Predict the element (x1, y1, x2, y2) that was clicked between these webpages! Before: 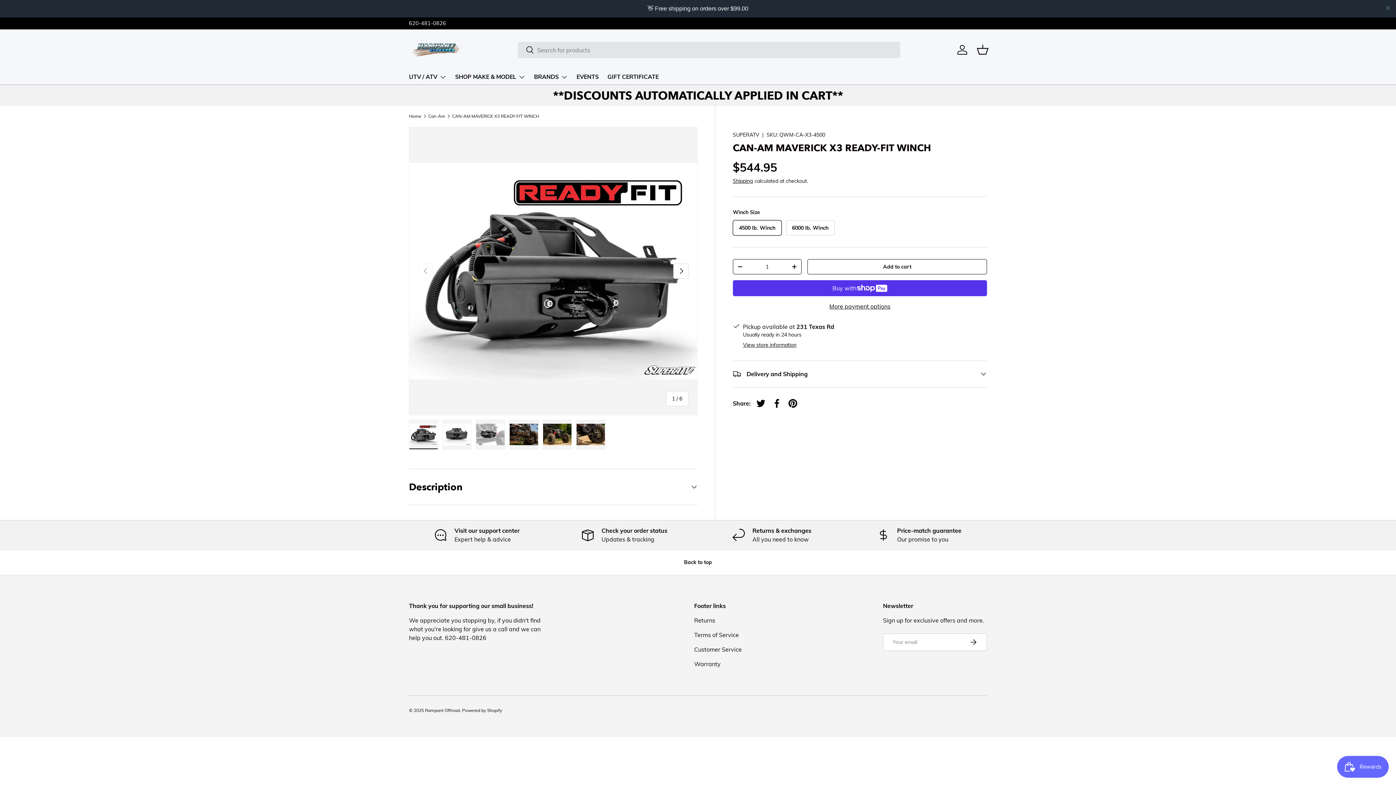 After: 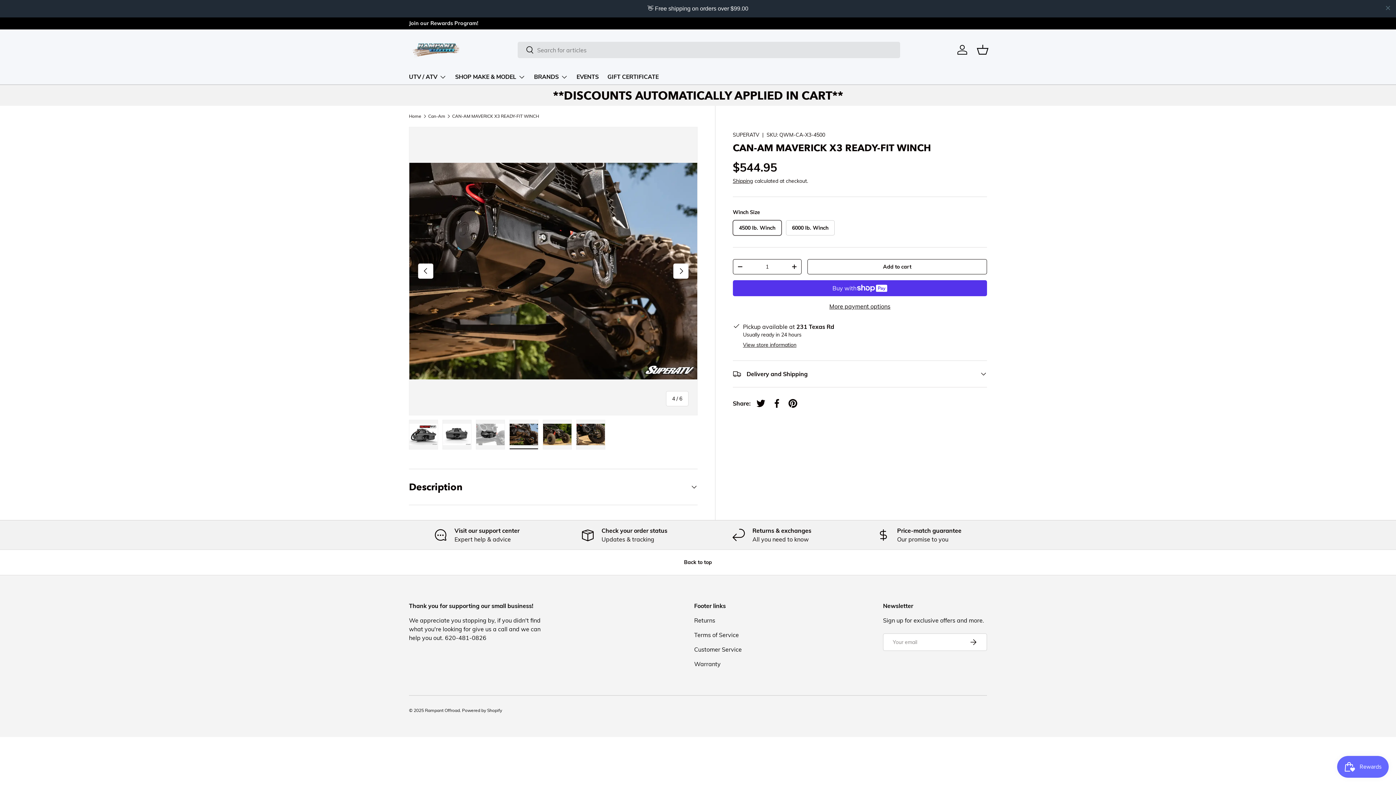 Action: bbox: (509, 402, 538, 432) label: Load image 4 in gallery view